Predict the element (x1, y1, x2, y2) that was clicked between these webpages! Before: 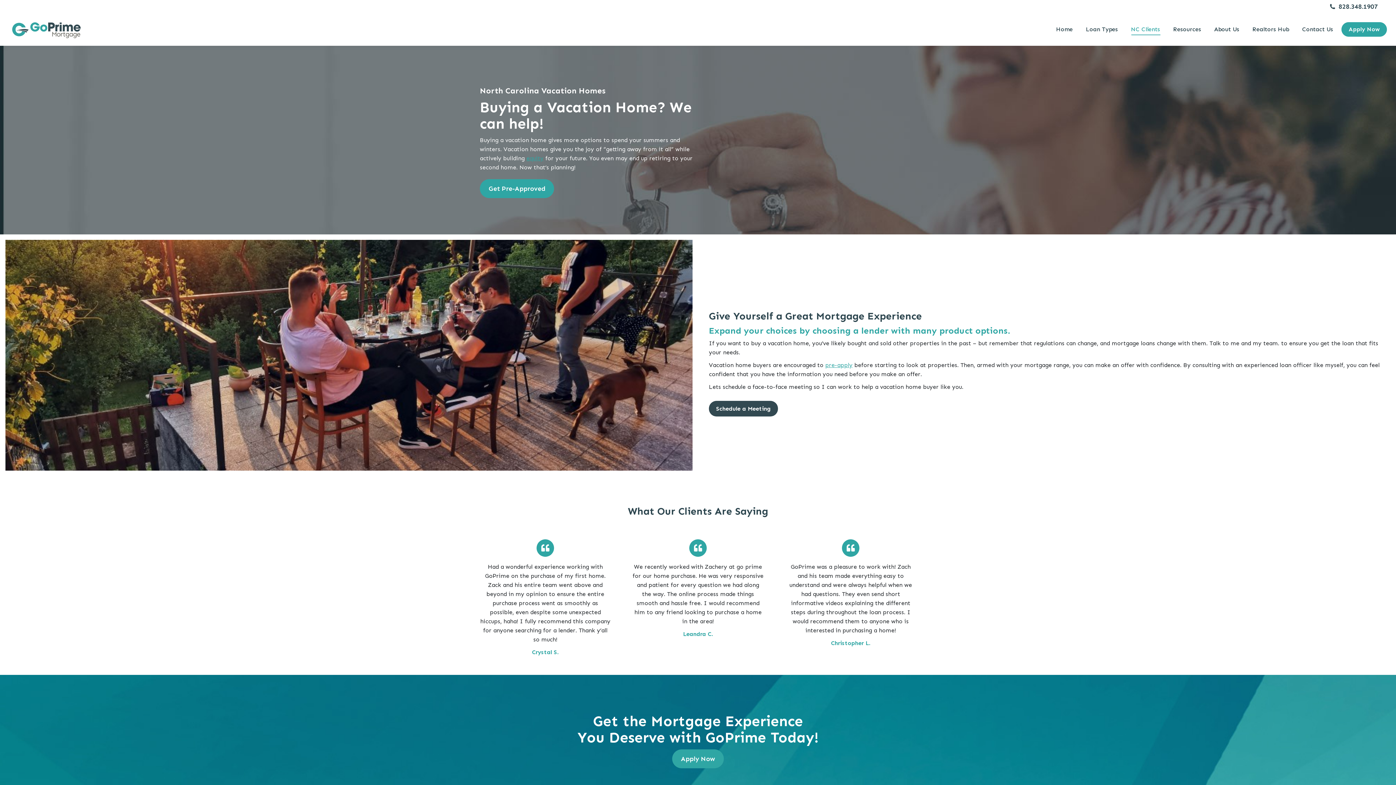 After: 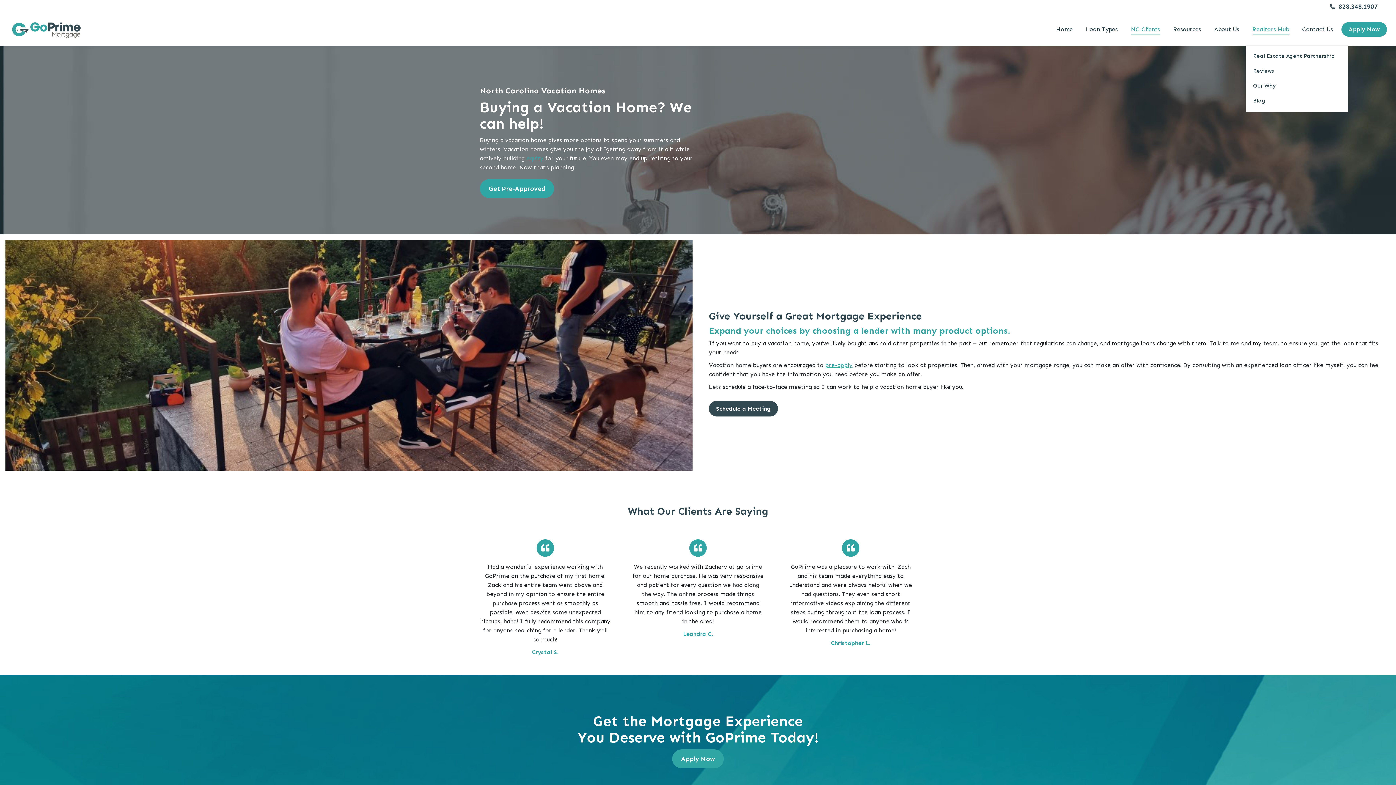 Action: bbox: (1251, 19, 1290, 39) label: Realtors Hub